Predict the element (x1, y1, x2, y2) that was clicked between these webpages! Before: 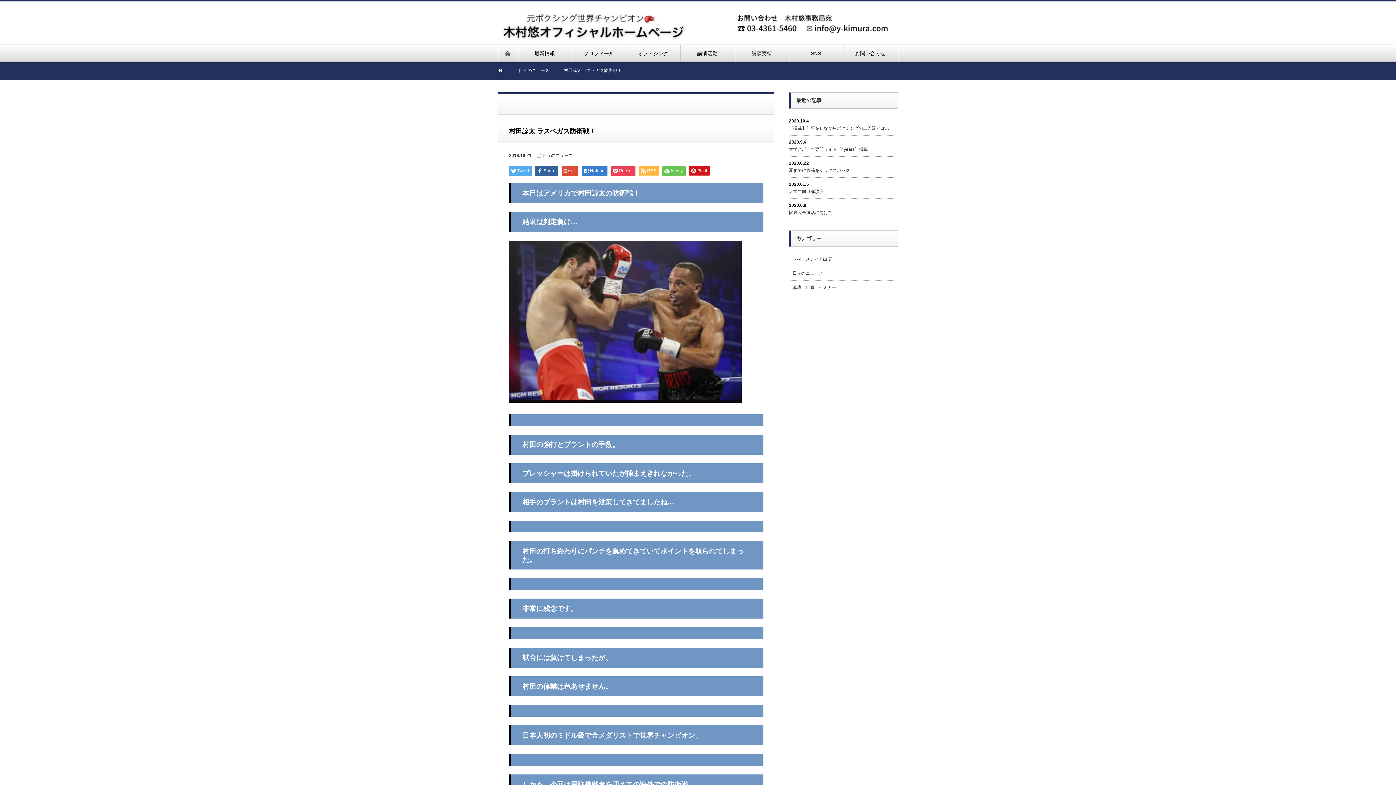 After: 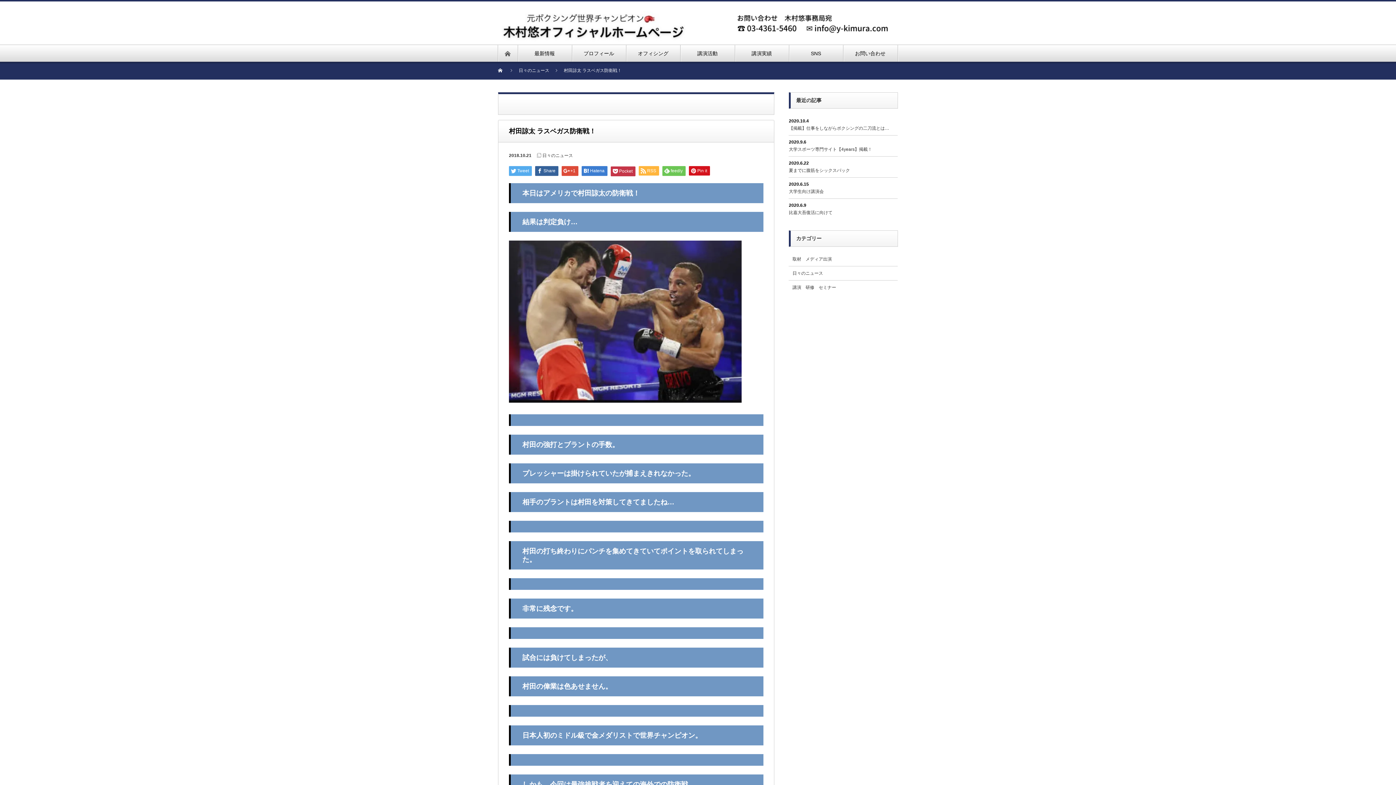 Action: label: Pocket bbox: (610, 166, 635, 176)